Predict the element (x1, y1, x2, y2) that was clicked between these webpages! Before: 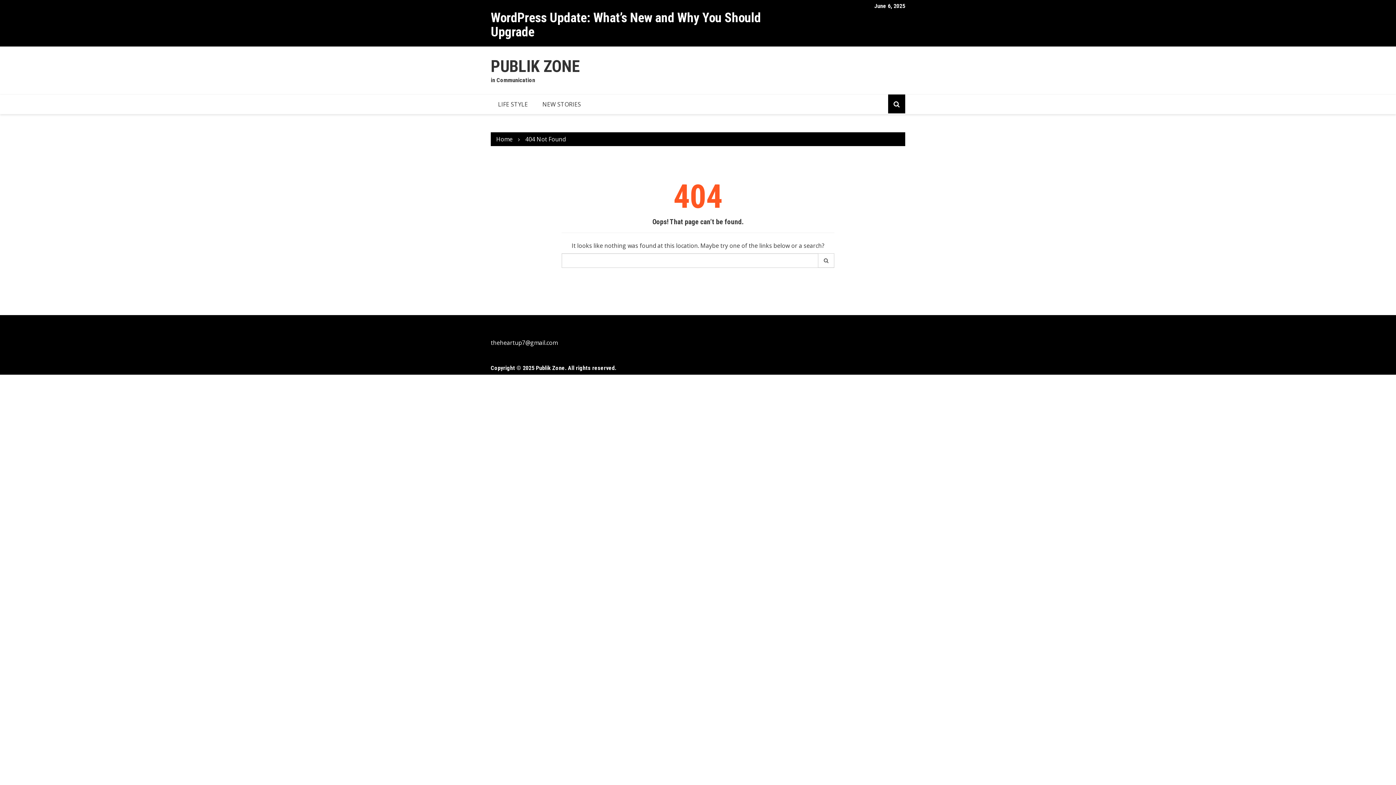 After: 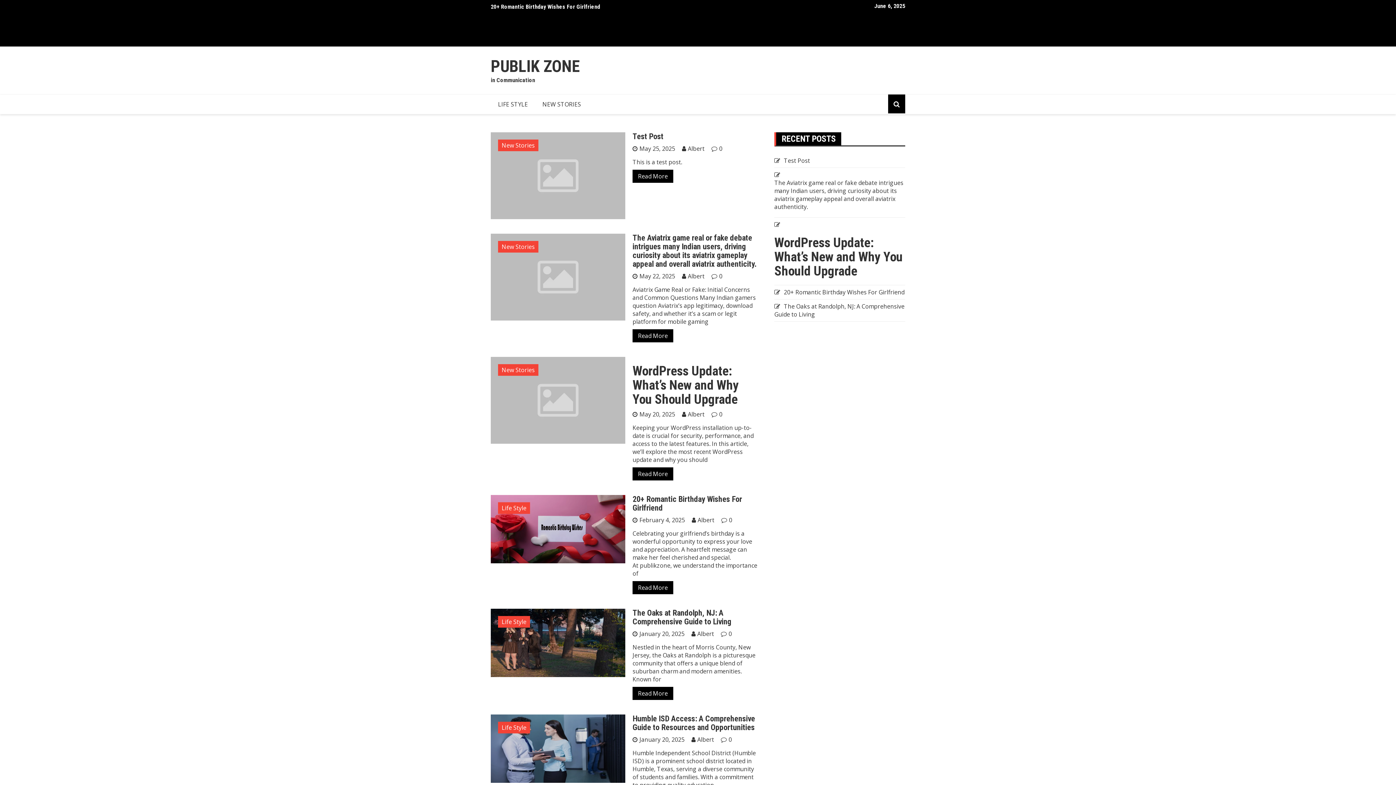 Action: bbox: (496, 135, 512, 143) label: Home